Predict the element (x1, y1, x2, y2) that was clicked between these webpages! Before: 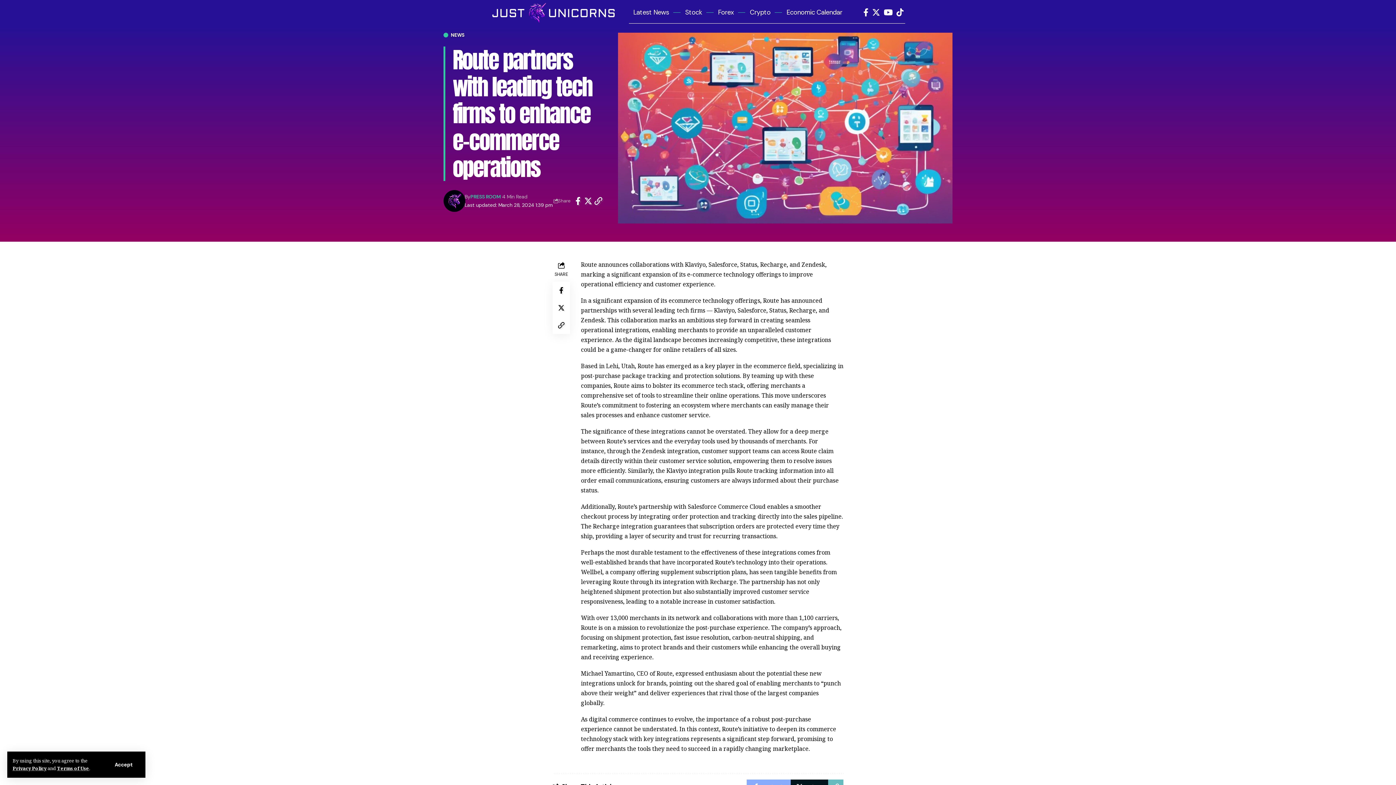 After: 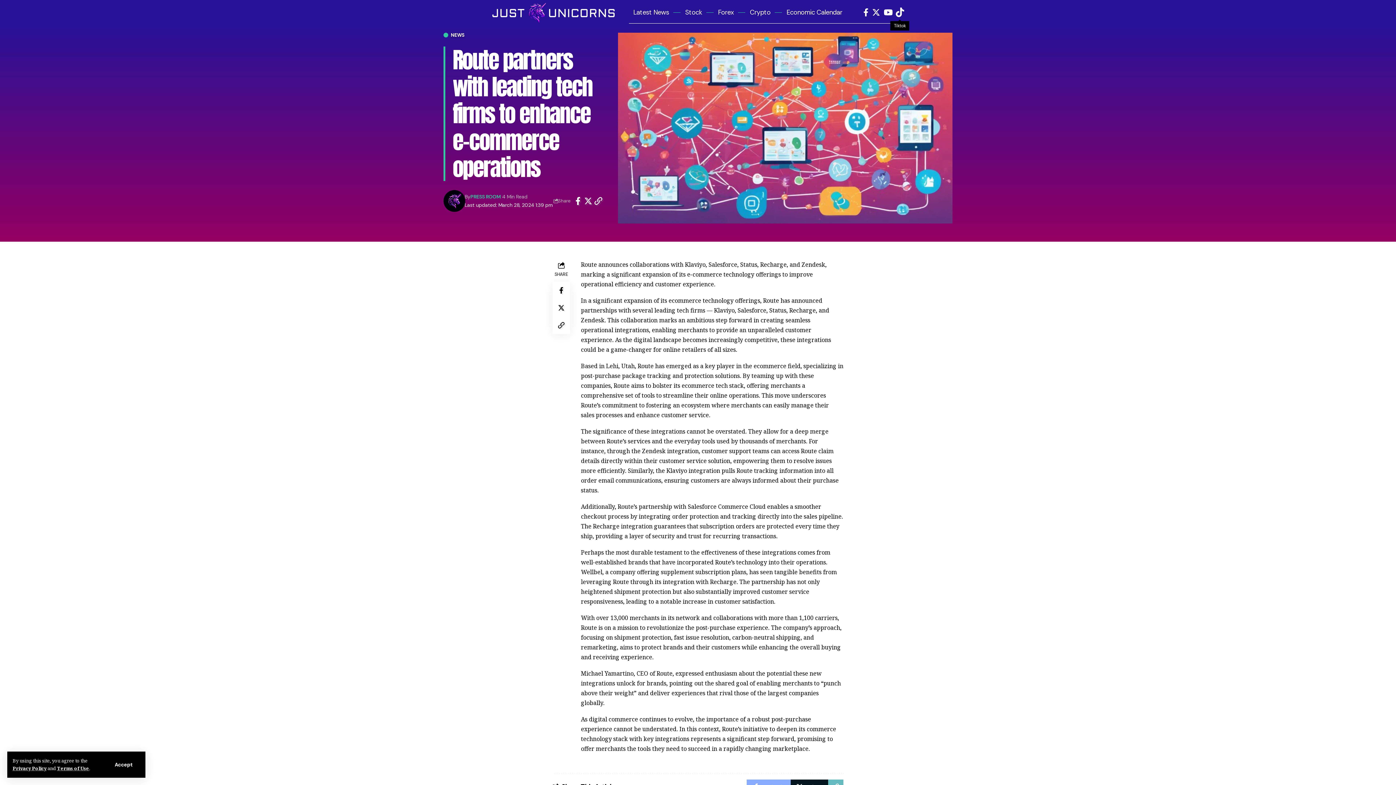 Action: label: Tiktok bbox: (894, 5, 905, 19)